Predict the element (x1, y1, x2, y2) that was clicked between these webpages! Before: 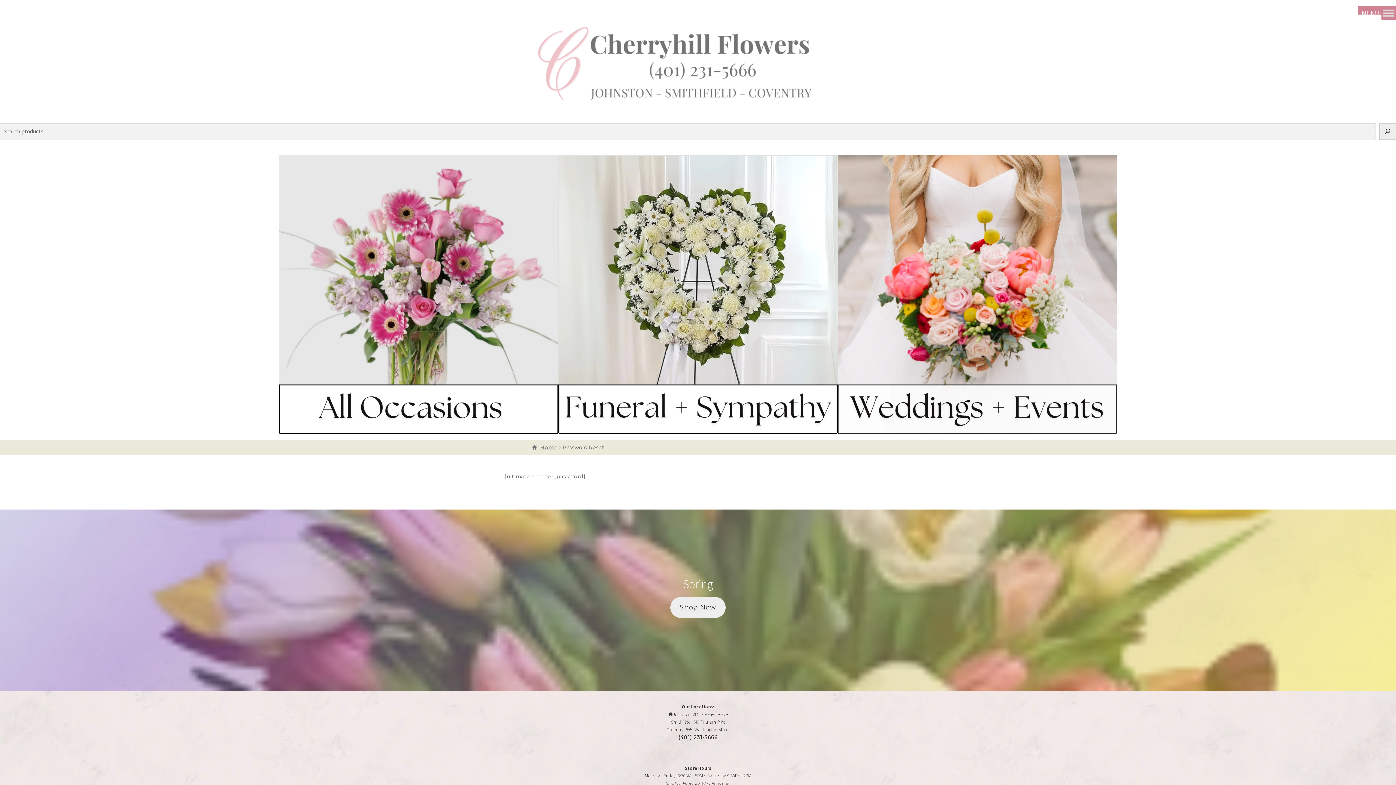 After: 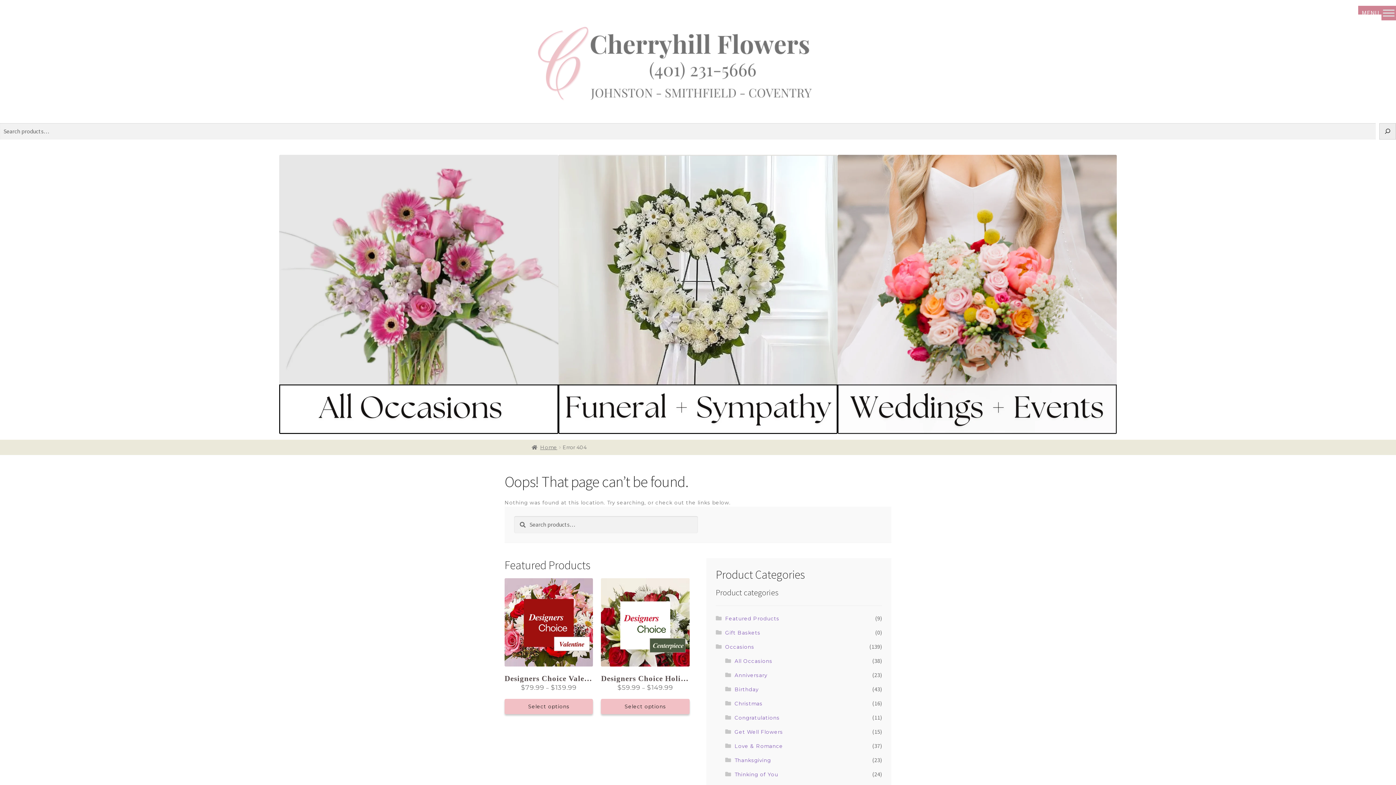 Action: bbox: (837, 154, 1117, 434)